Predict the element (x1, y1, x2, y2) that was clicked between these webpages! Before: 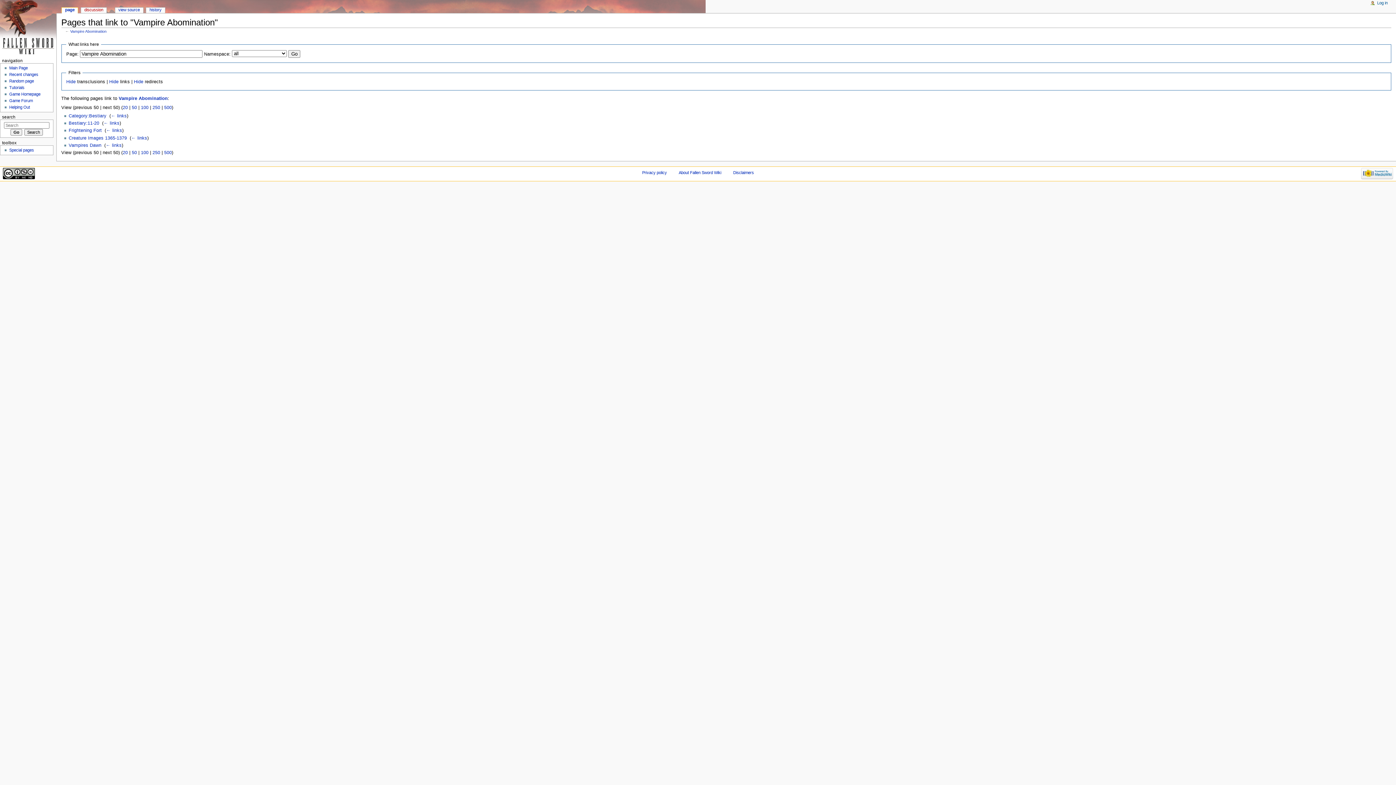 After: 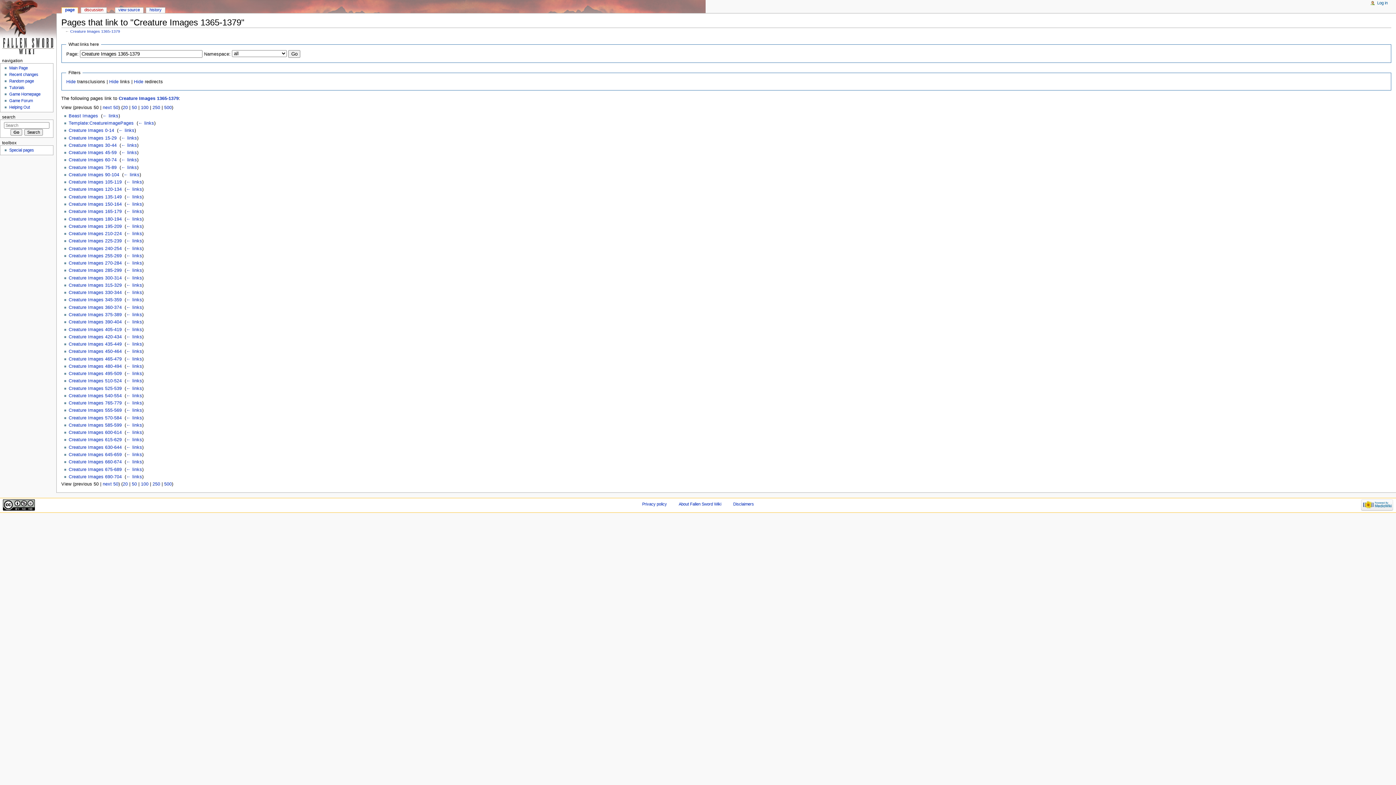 Action: bbox: (131, 135, 147, 140) label: ← links